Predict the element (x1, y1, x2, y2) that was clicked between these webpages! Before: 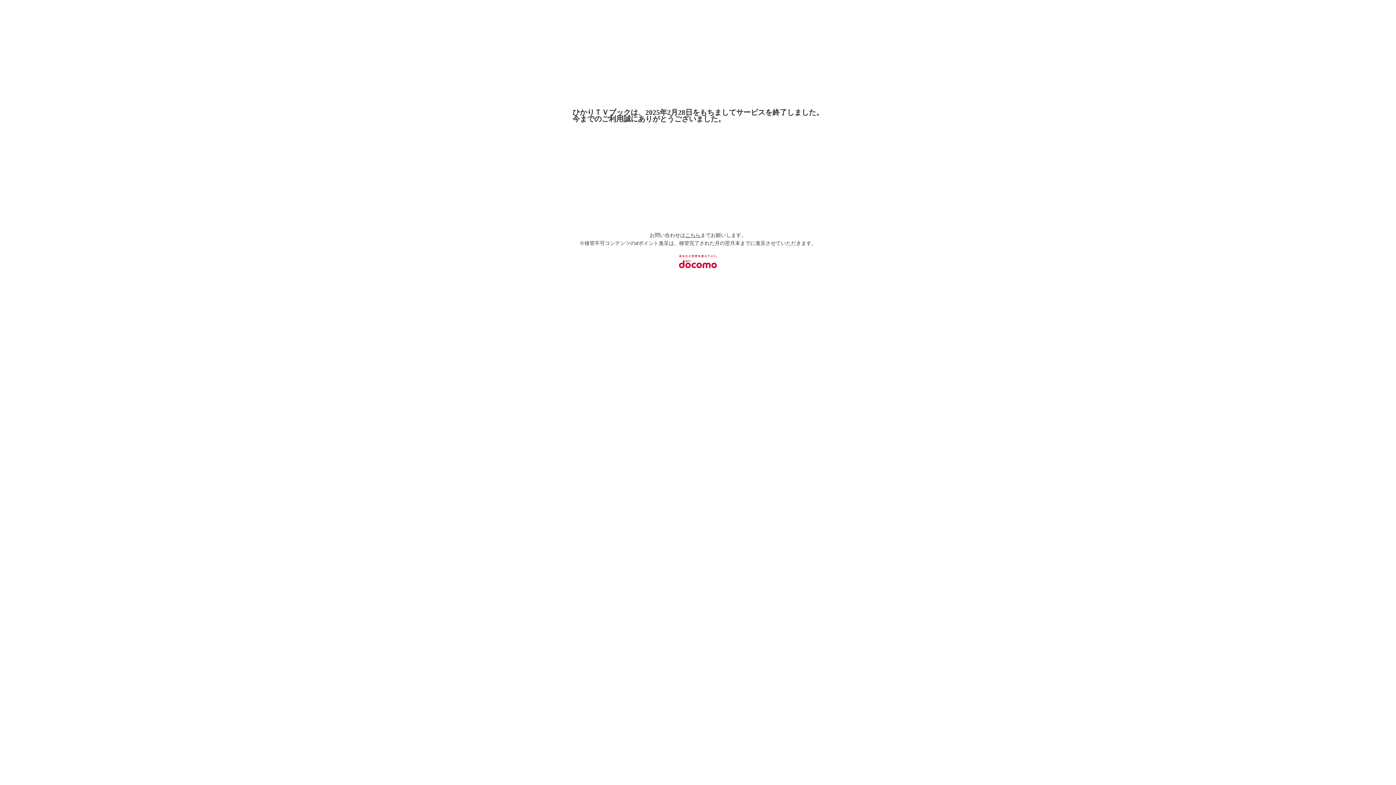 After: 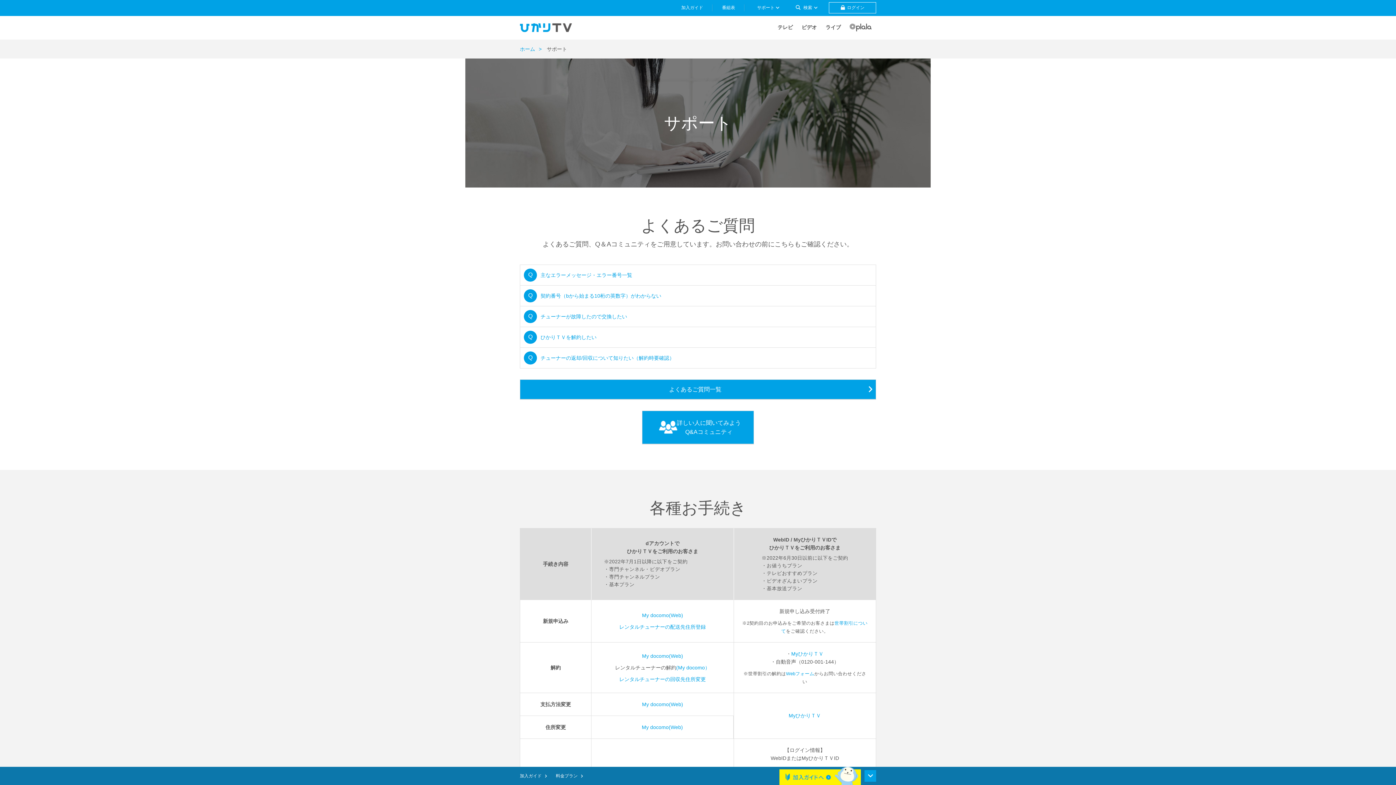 Action: bbox: (685, 232, 700, 238) label: こちら